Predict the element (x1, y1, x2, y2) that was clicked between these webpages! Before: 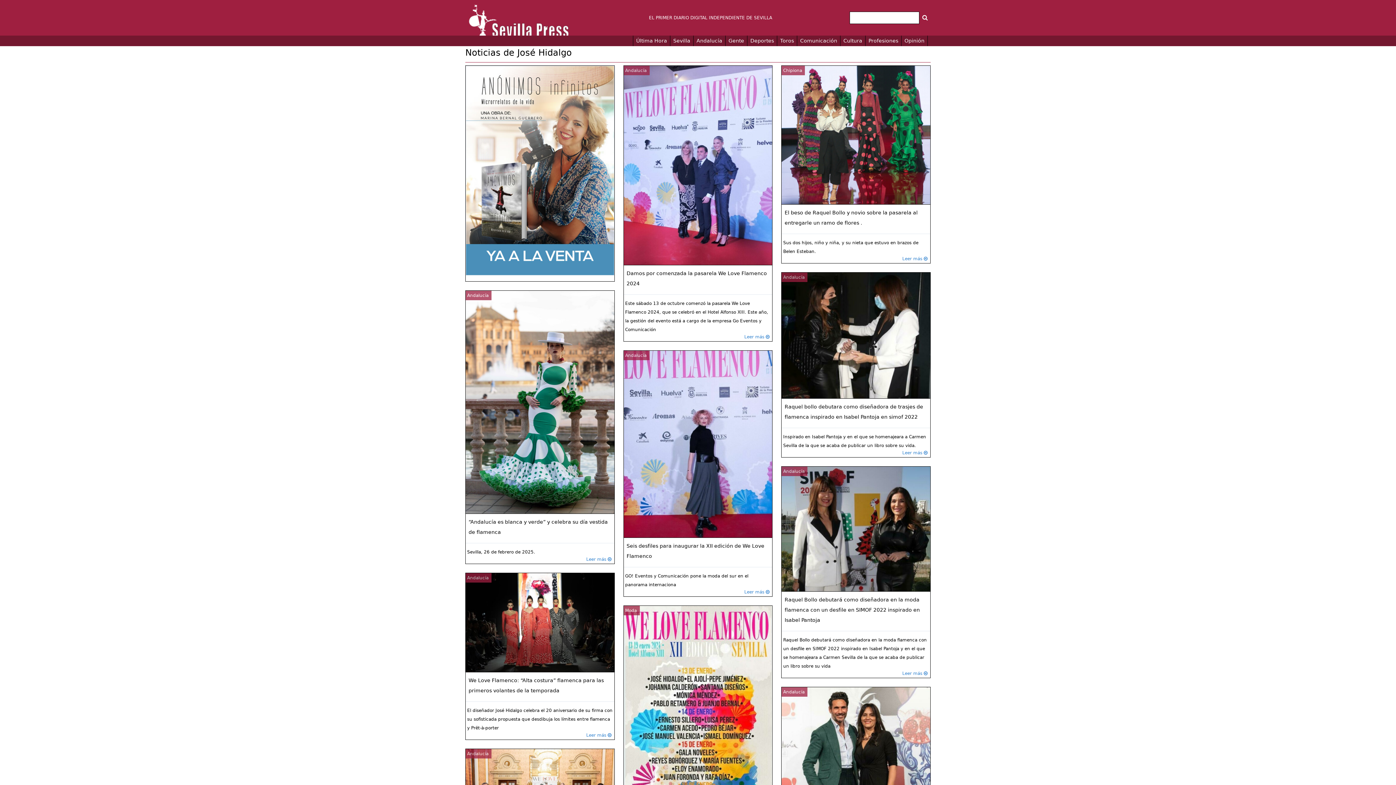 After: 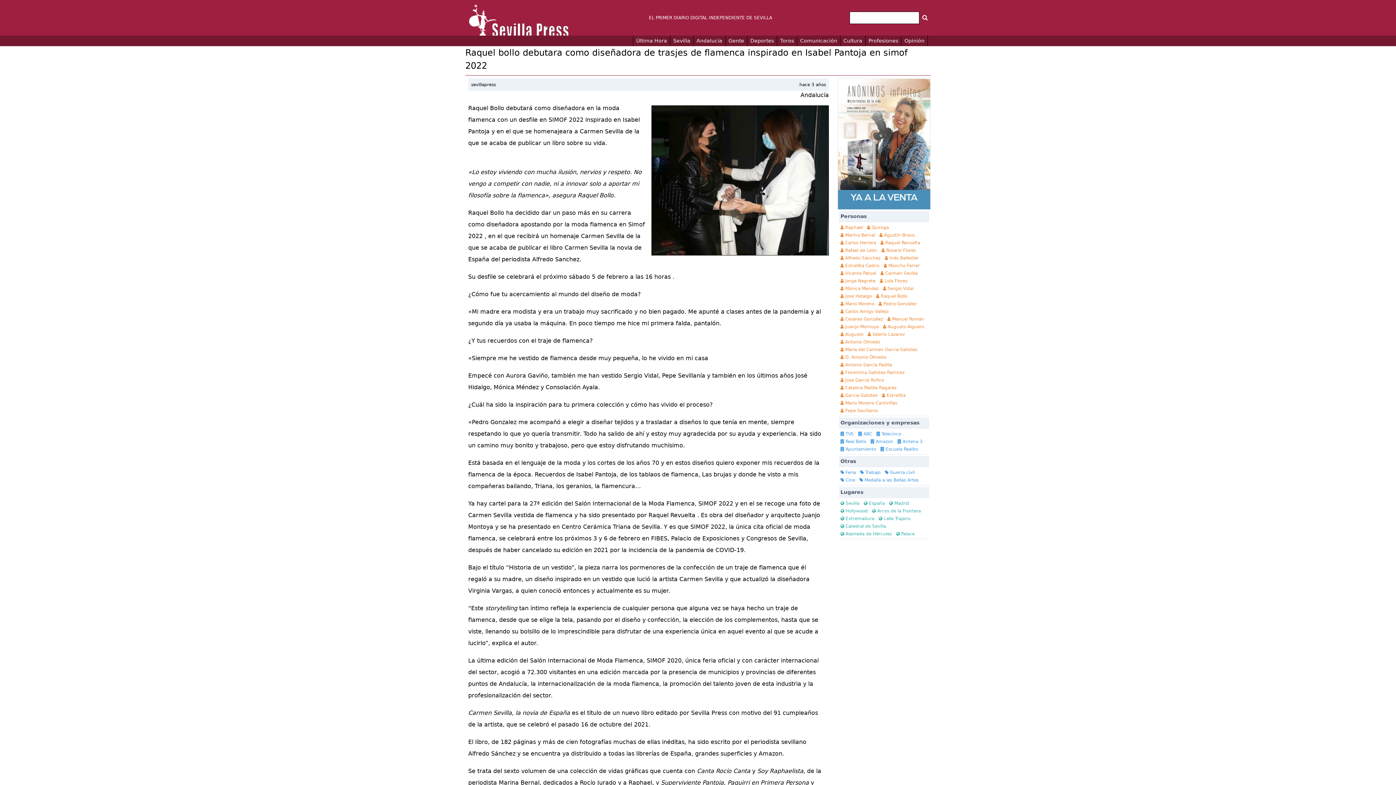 Action: label: Andalucía

Raquel bollo debutara como diseñadora de trasjes de flamenca inspirado en Isabel Pantoja en simof 2022

Inspirado en Isabel Pantoja y en el que se homenajeara a Carmen Sevilla de la que se acaba de publicar un libro sobre su vida.

Leer más  bbox: (781, 272, 930, 457)